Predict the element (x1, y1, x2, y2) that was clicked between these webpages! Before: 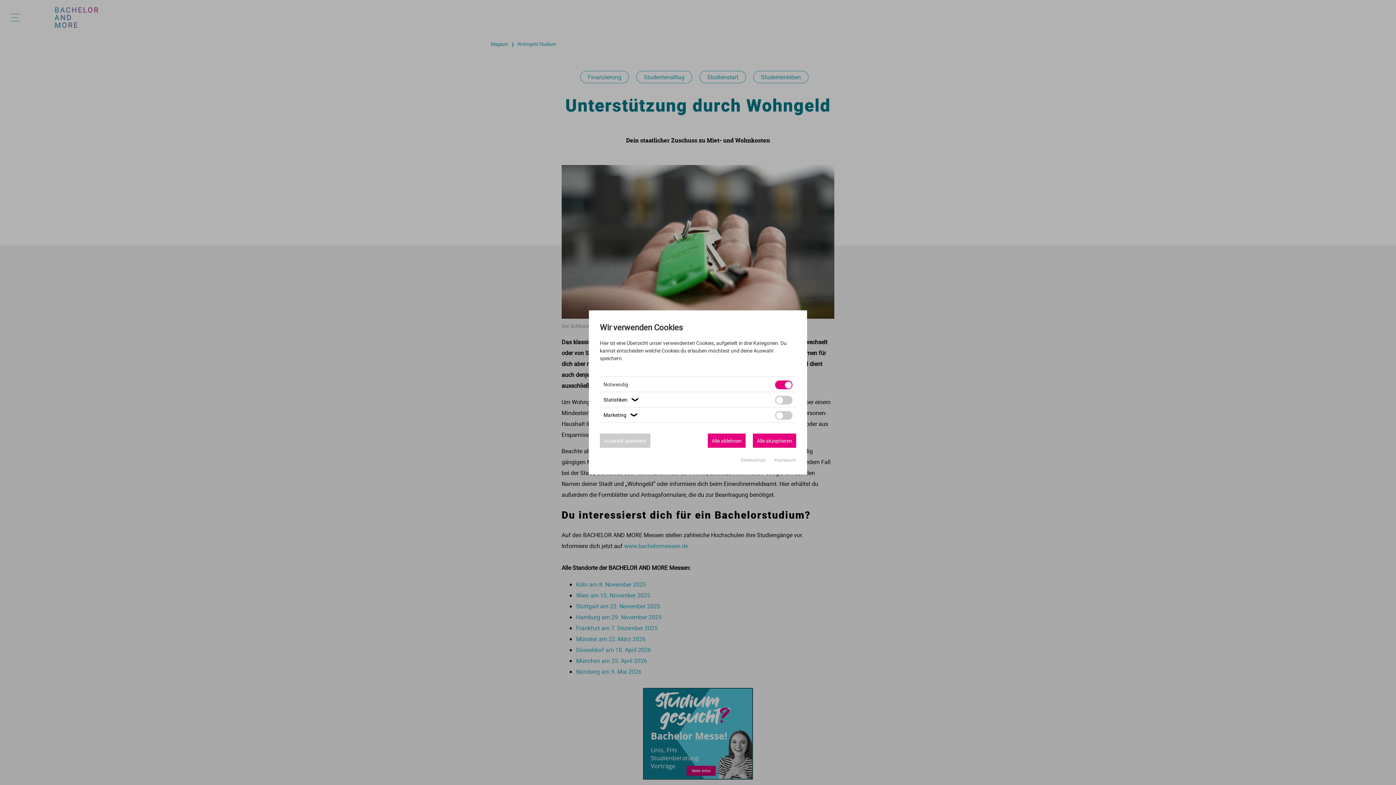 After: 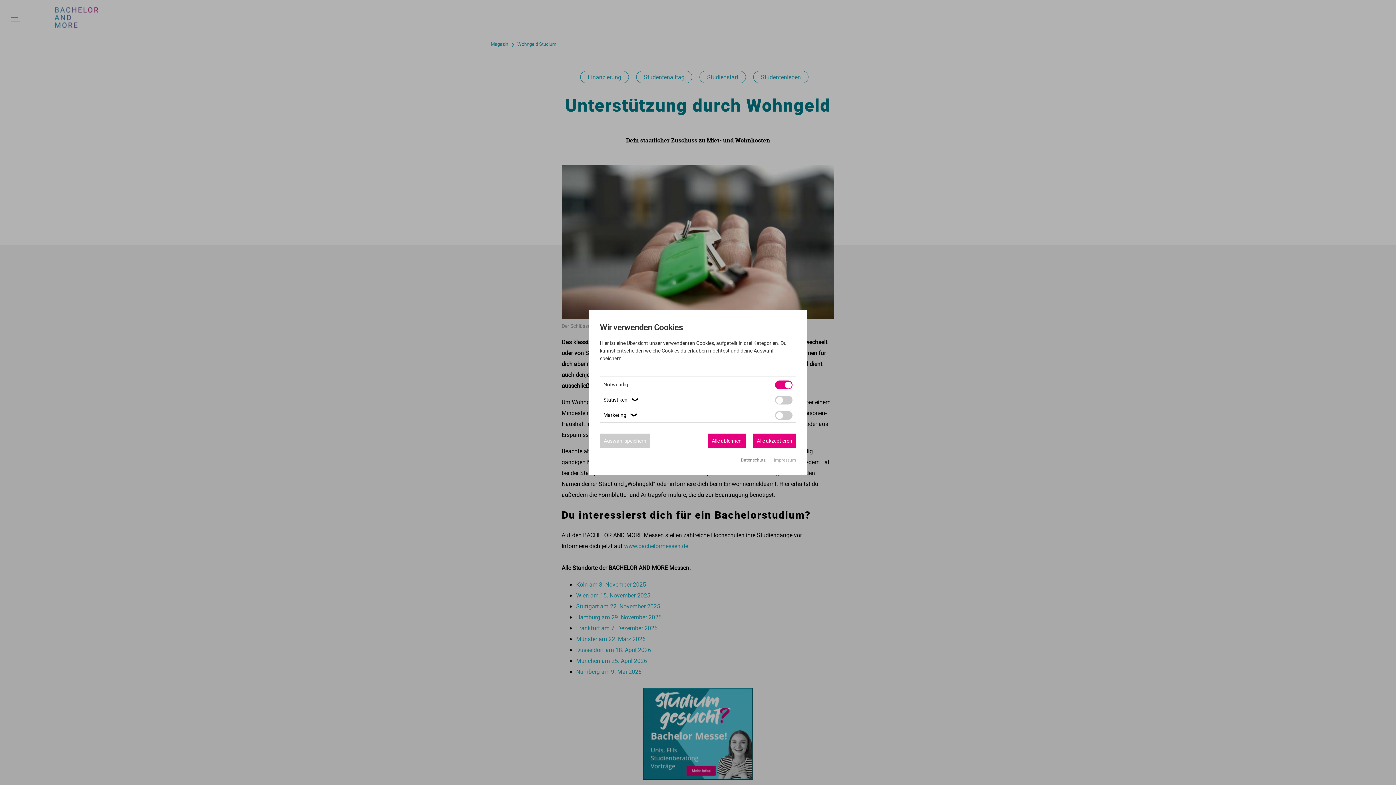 Action: bbox: (741, 457, 766, 462) label: Datenschutz 